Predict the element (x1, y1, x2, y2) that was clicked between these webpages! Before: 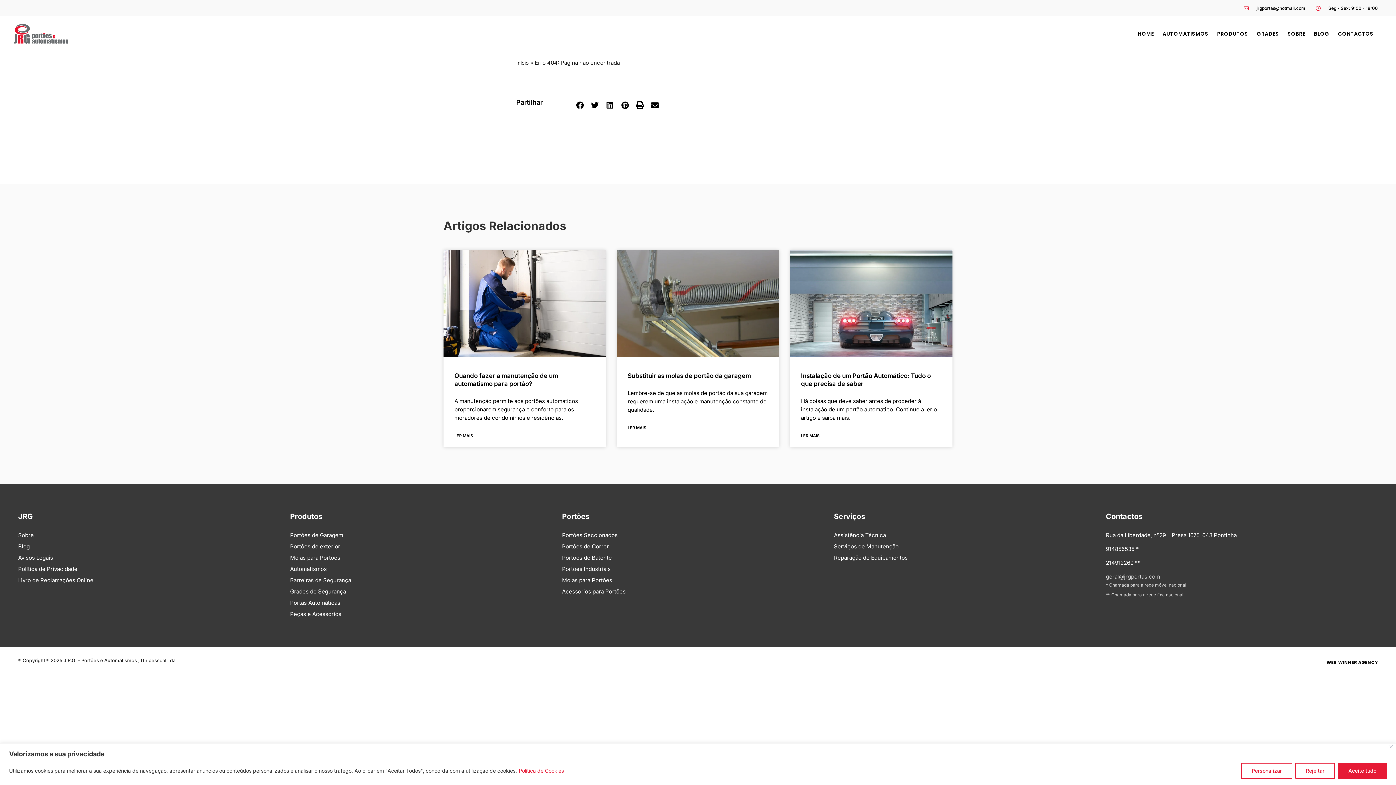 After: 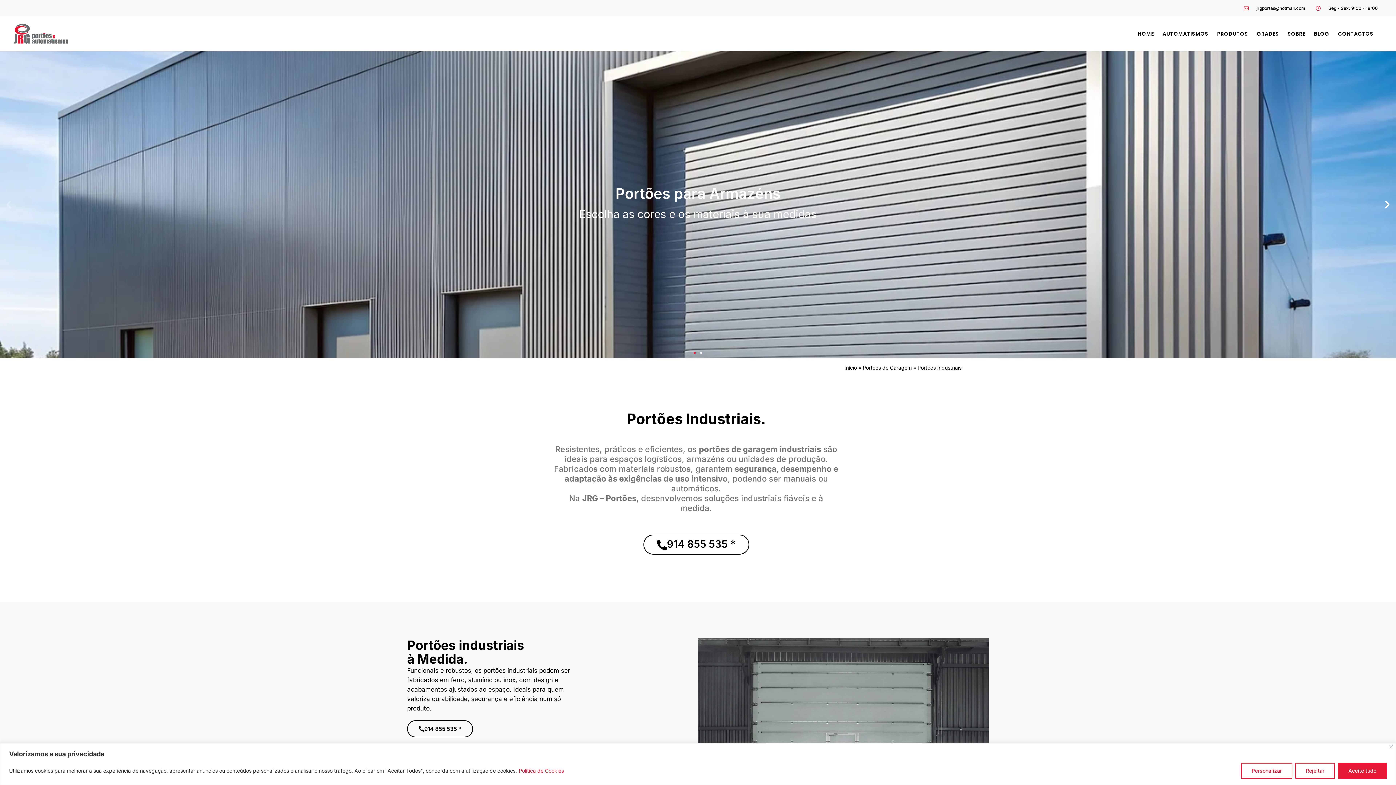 Action: bbox: (562, 565, 834, 573) label: Portões Industriais